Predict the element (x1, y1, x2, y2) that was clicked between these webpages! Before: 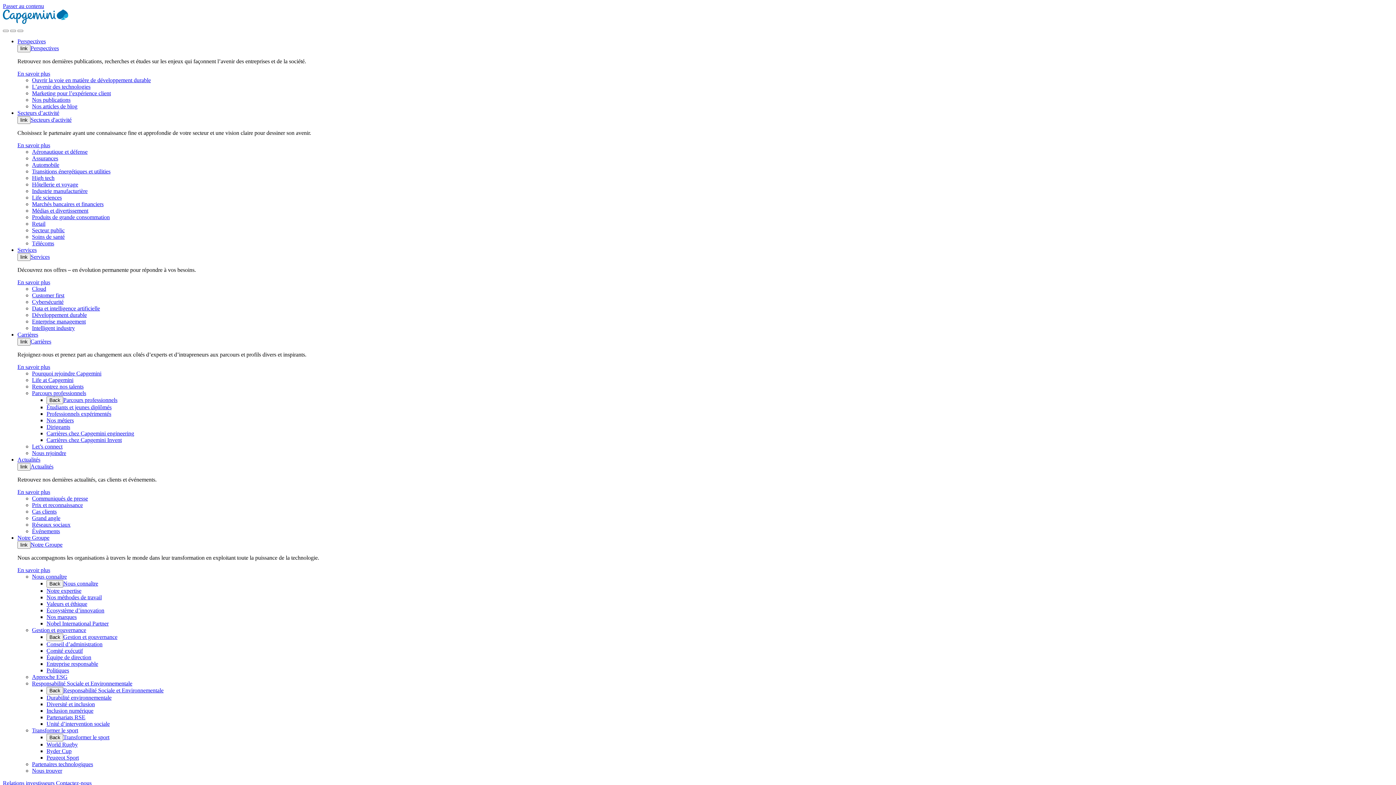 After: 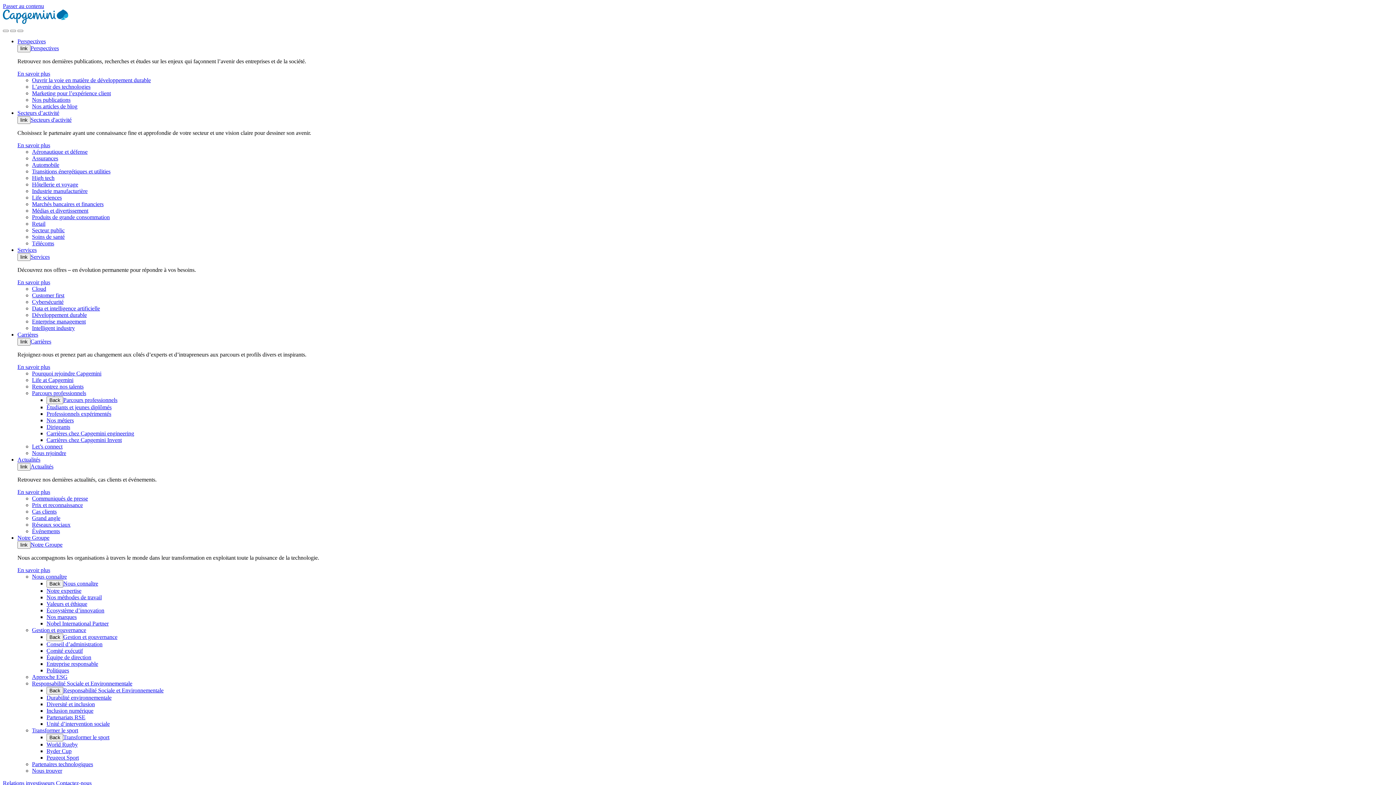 Action: bbox: (46, 594, 101, 600) label: Nos méthodes de travail